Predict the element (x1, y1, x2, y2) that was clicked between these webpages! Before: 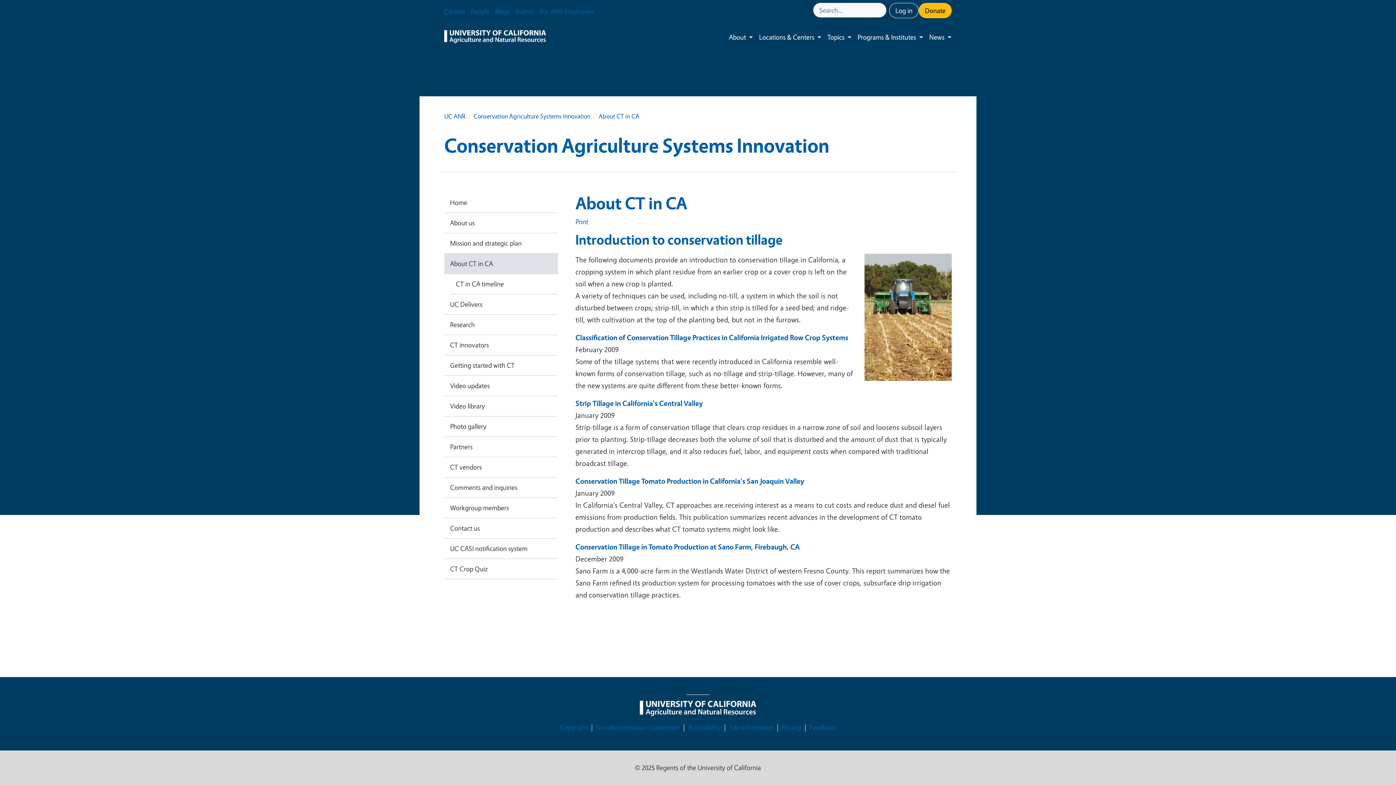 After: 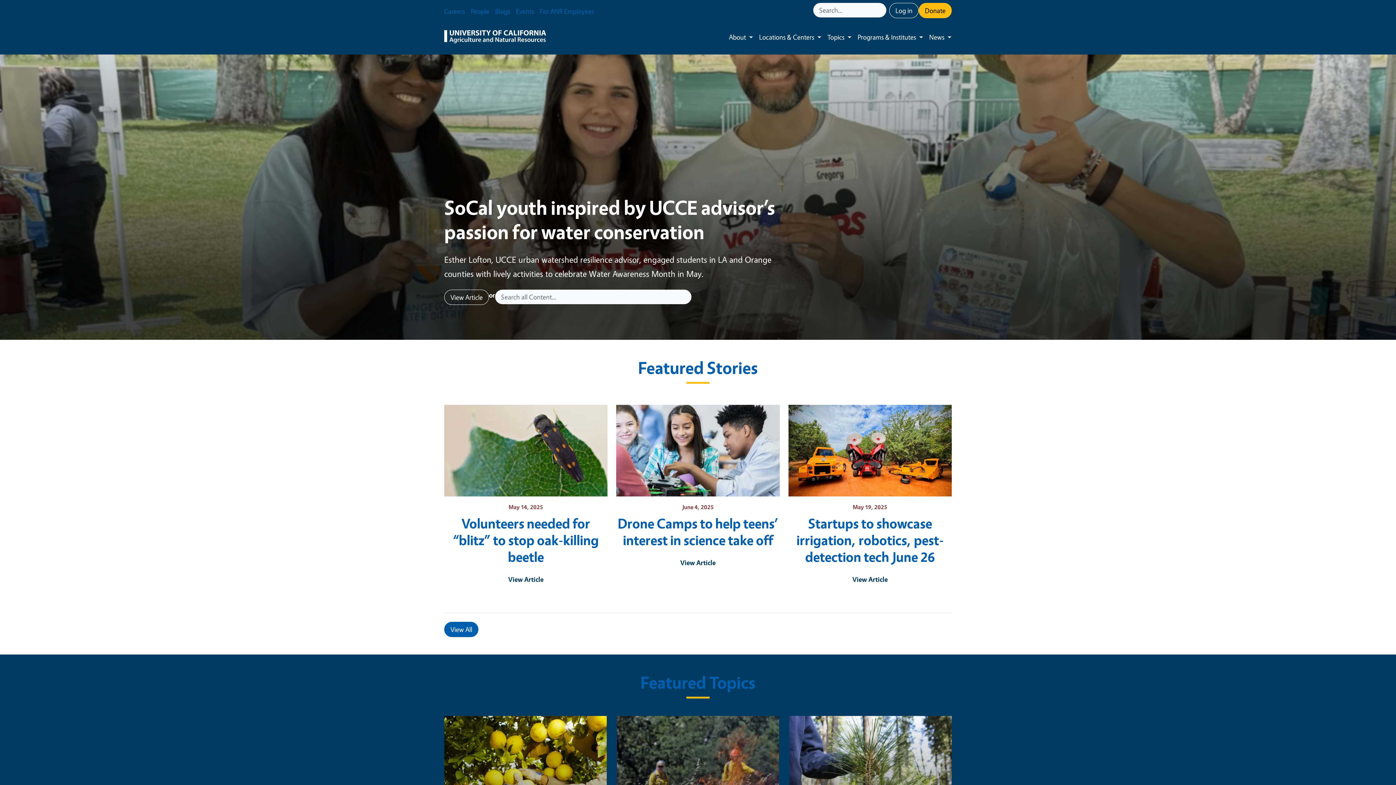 Action: bbox: (444, 28, 546, 45)